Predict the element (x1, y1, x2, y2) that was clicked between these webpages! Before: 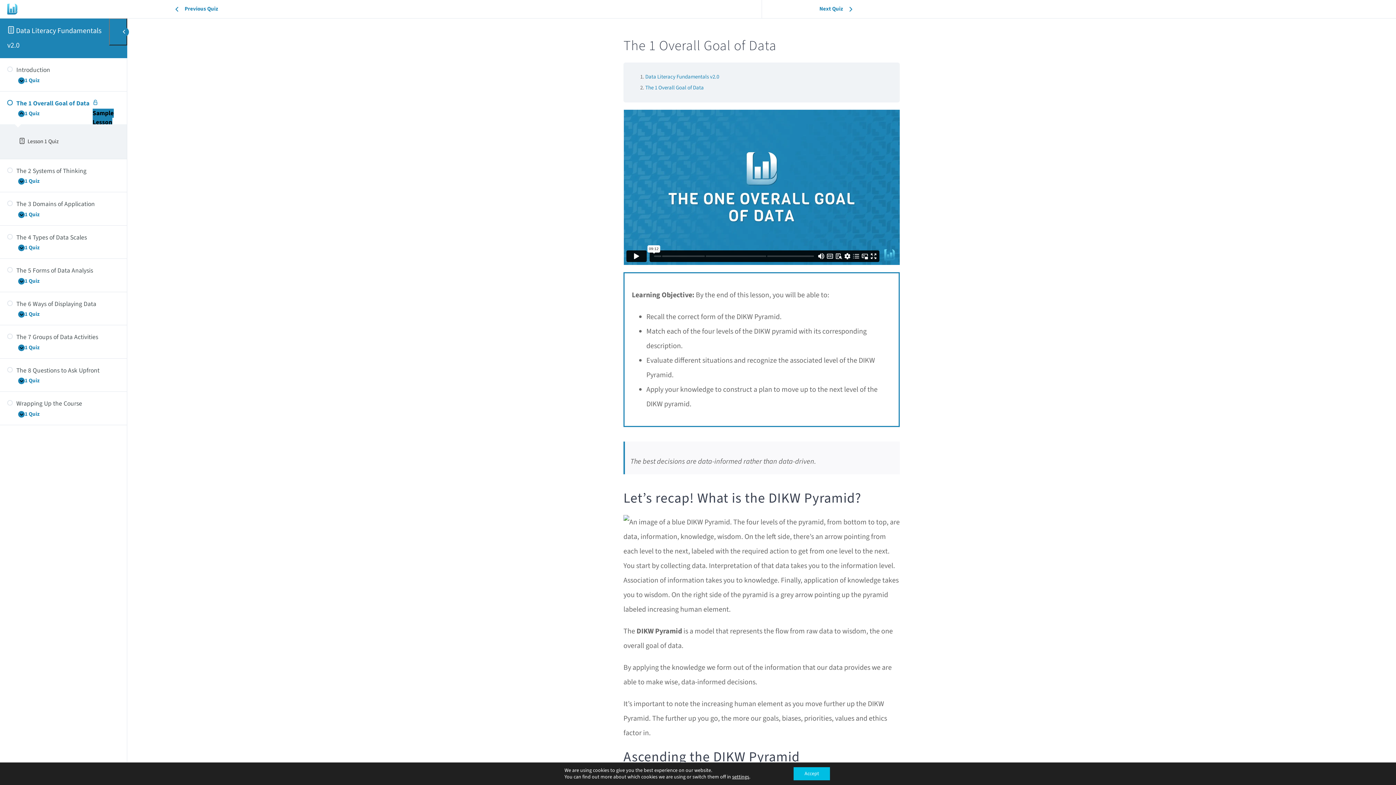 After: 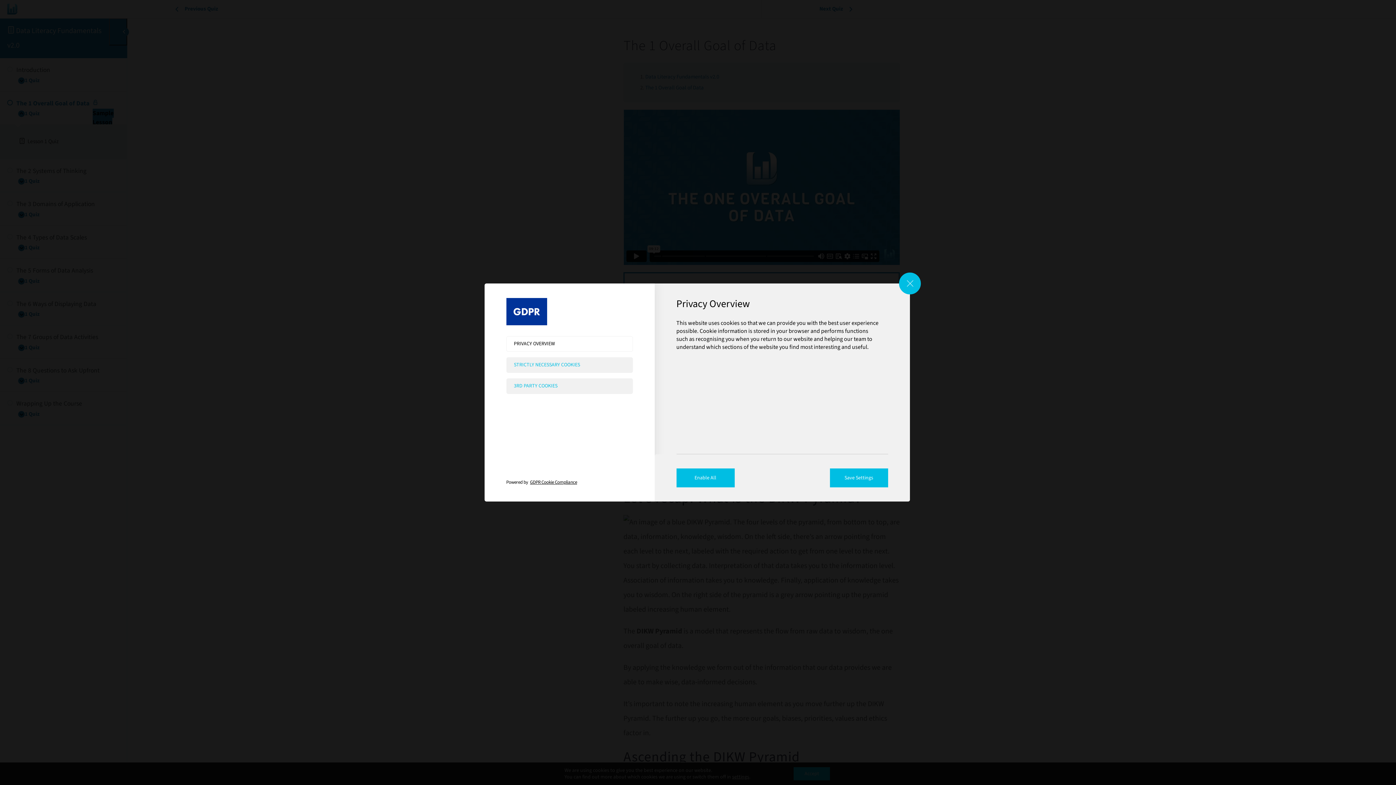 Action: bbox: (732, 774, 749, 780) label: settings